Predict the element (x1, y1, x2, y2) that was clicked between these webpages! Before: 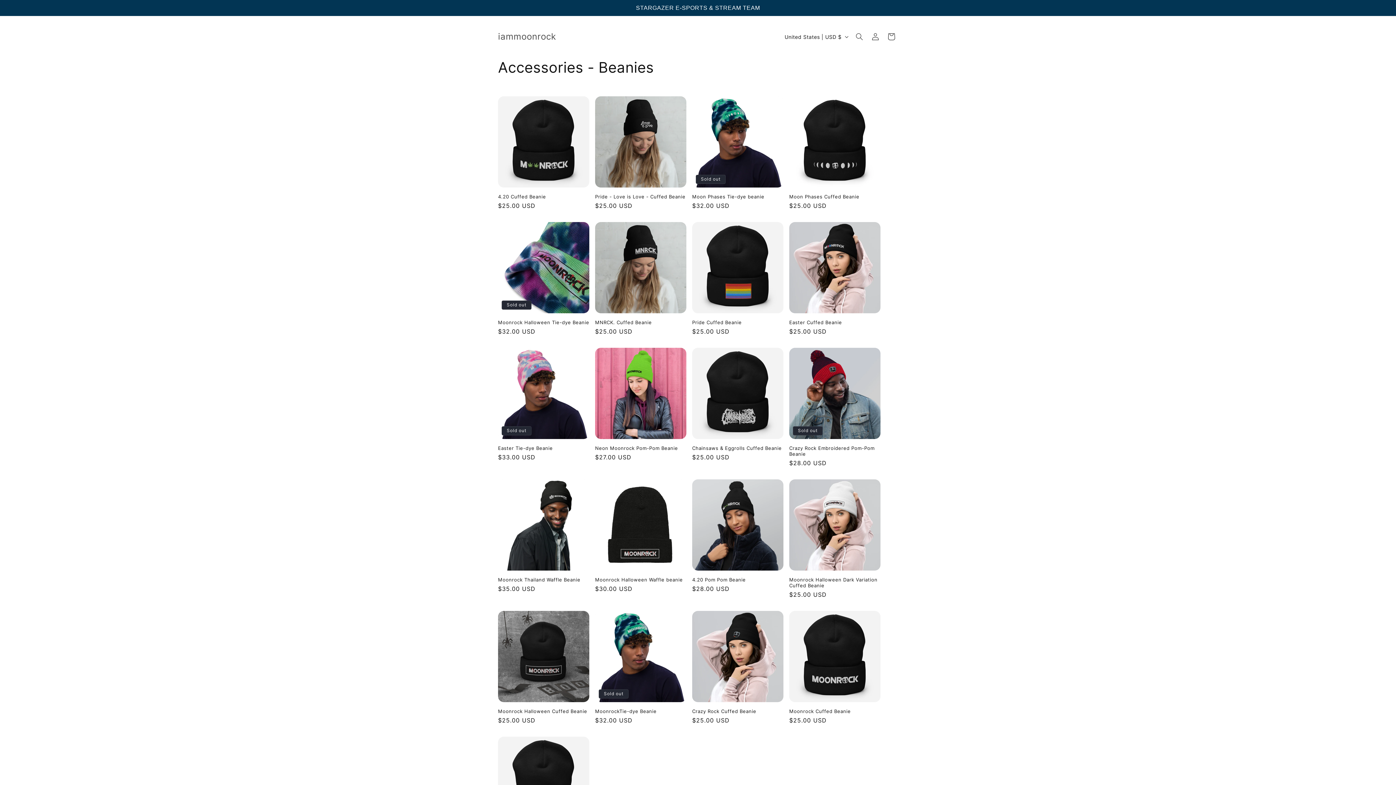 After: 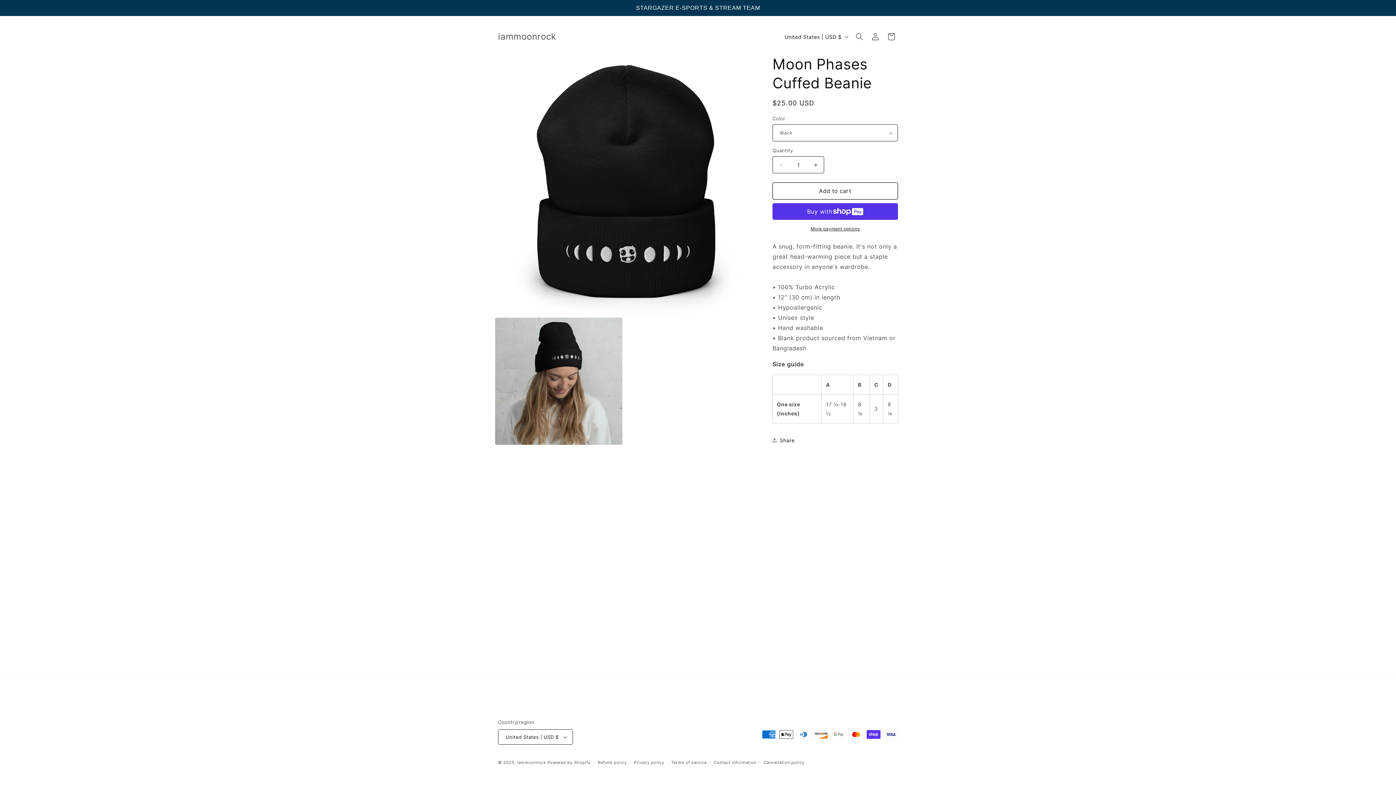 Action: label: Moon Phases Cuffed Beanie bbox: (789, 193, 880, 199)